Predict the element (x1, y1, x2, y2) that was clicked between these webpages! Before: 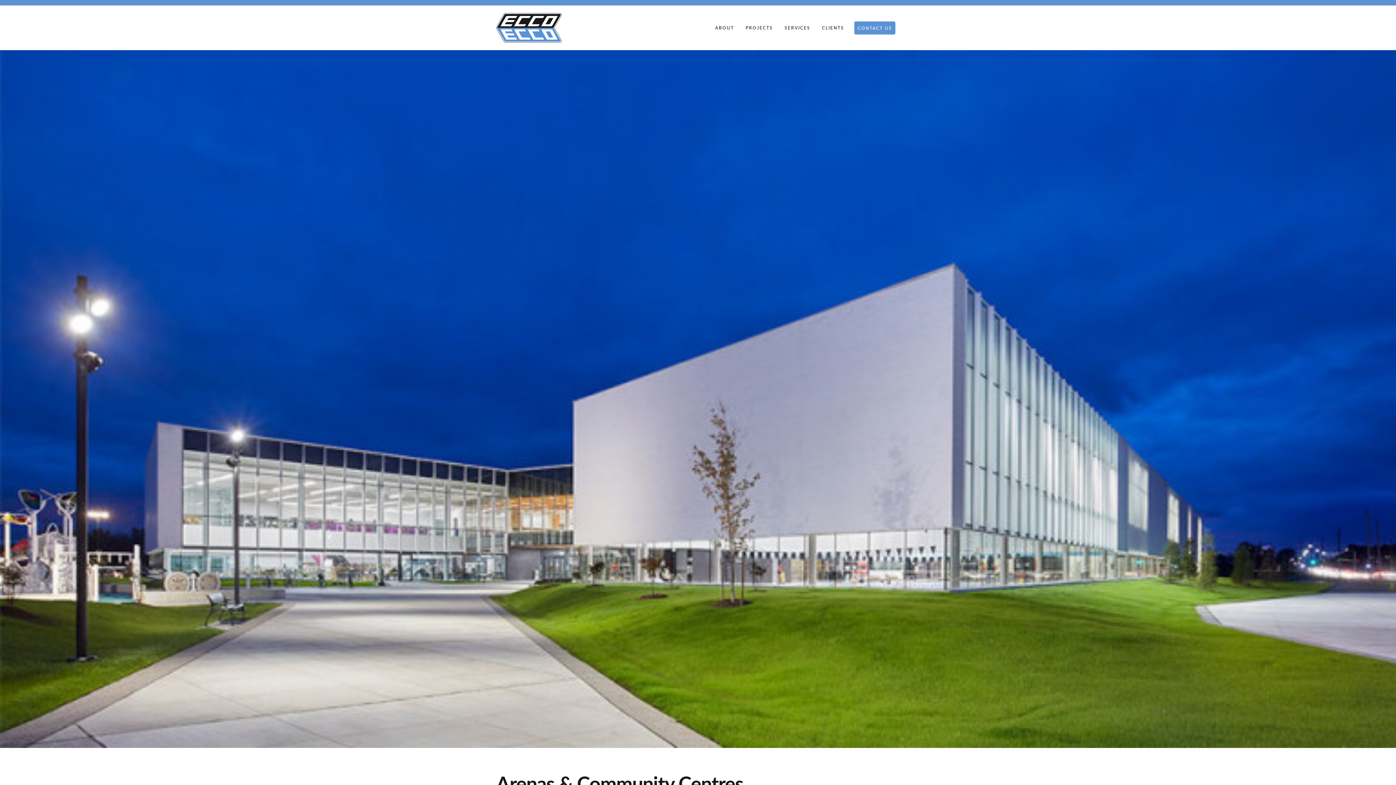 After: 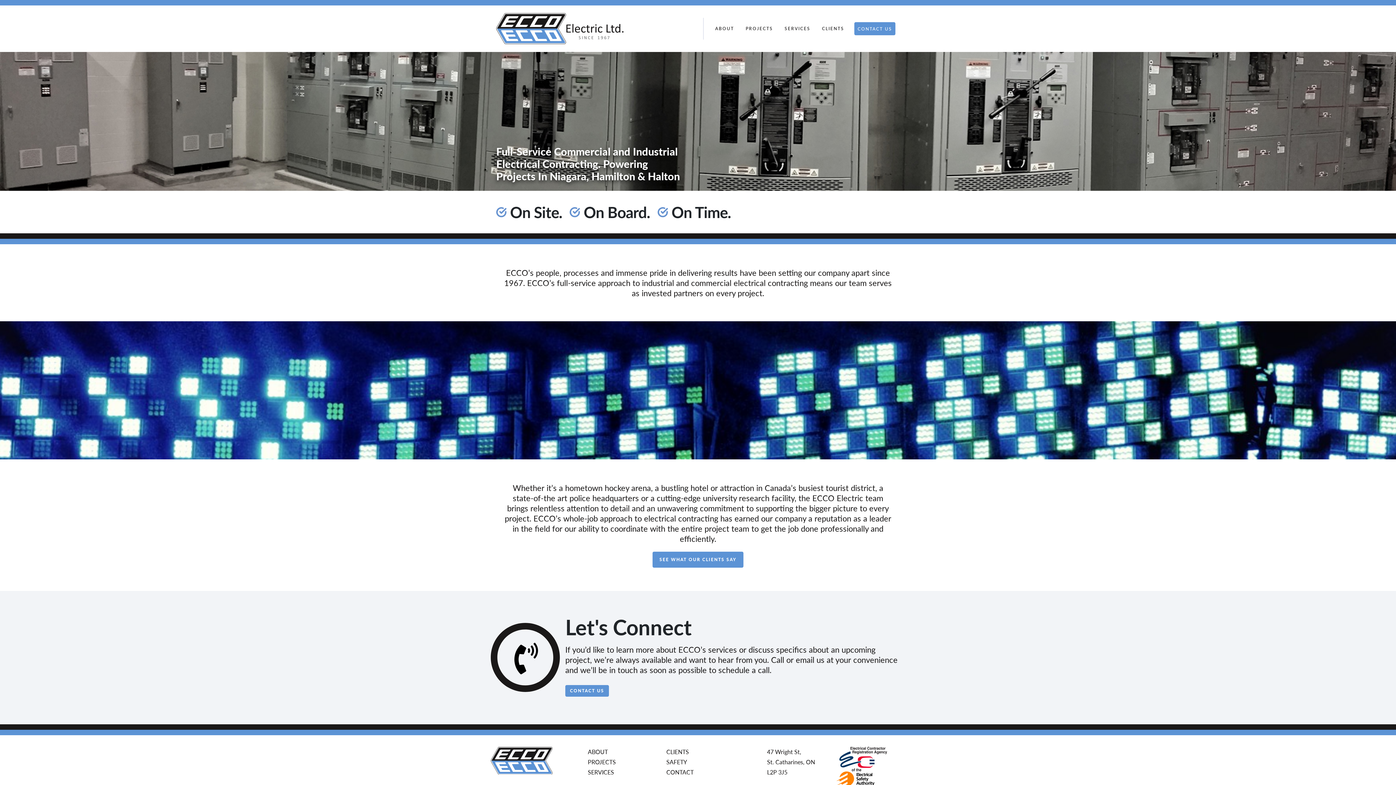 Action: bbox: (496, 11, 561, 44)